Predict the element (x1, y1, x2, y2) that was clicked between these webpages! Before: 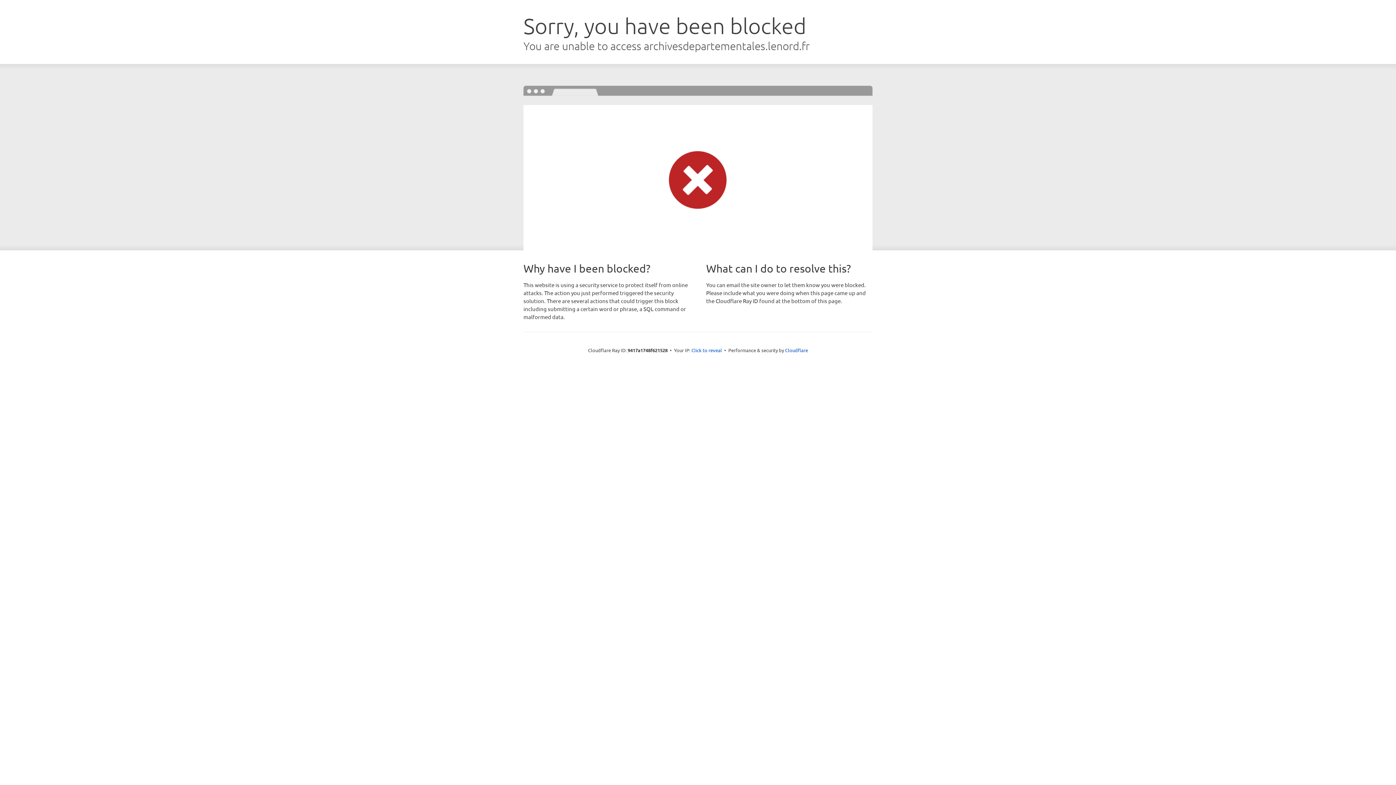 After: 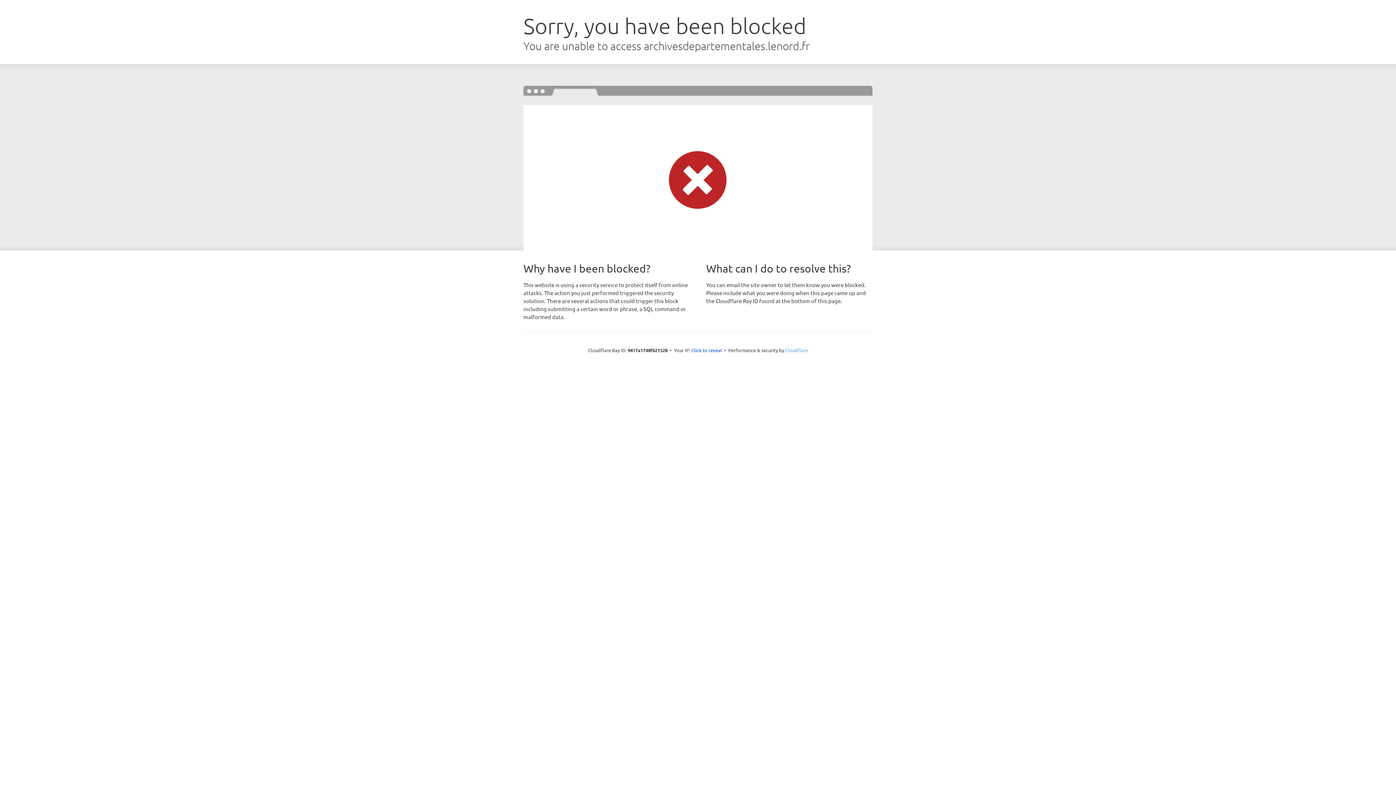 Action: label: Cloudflare bbox: (785, 347, 808, 353)